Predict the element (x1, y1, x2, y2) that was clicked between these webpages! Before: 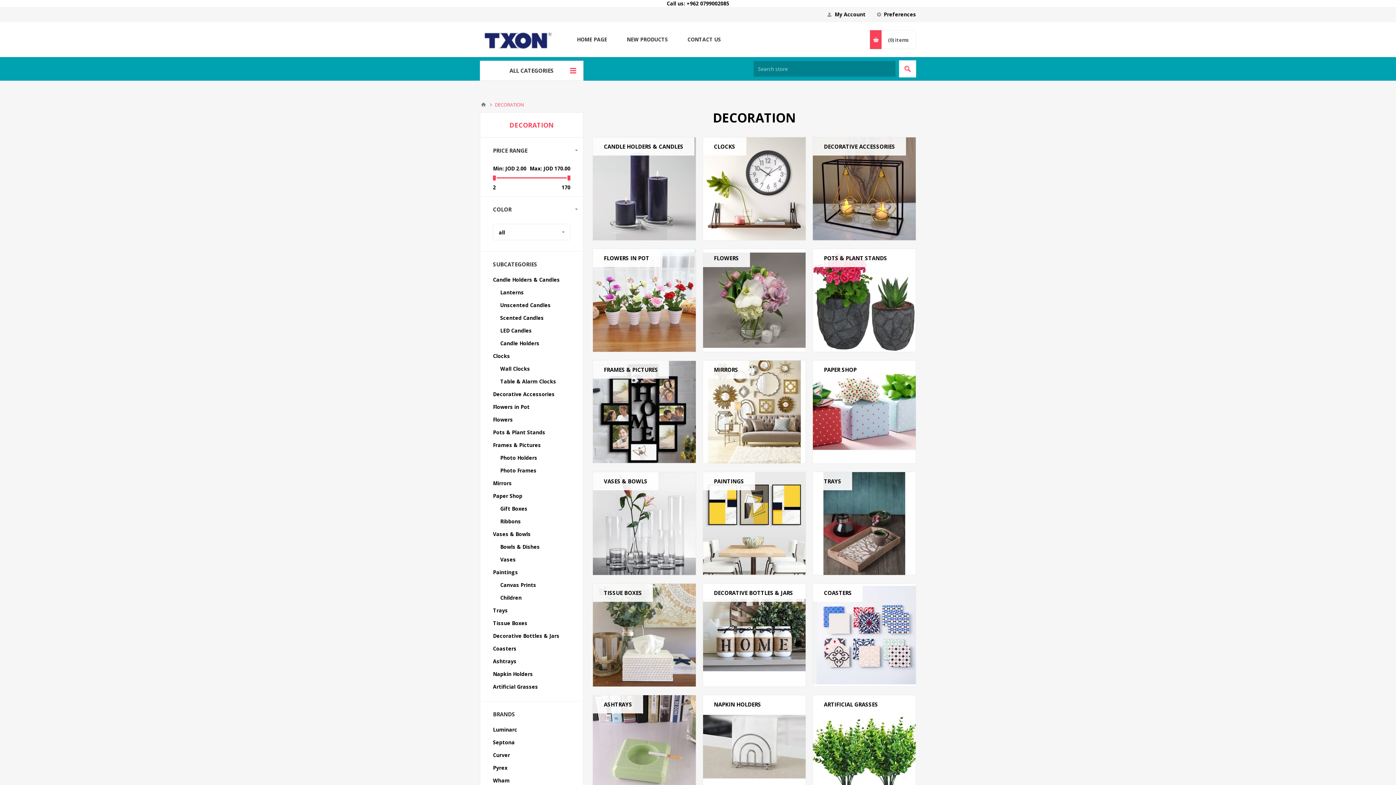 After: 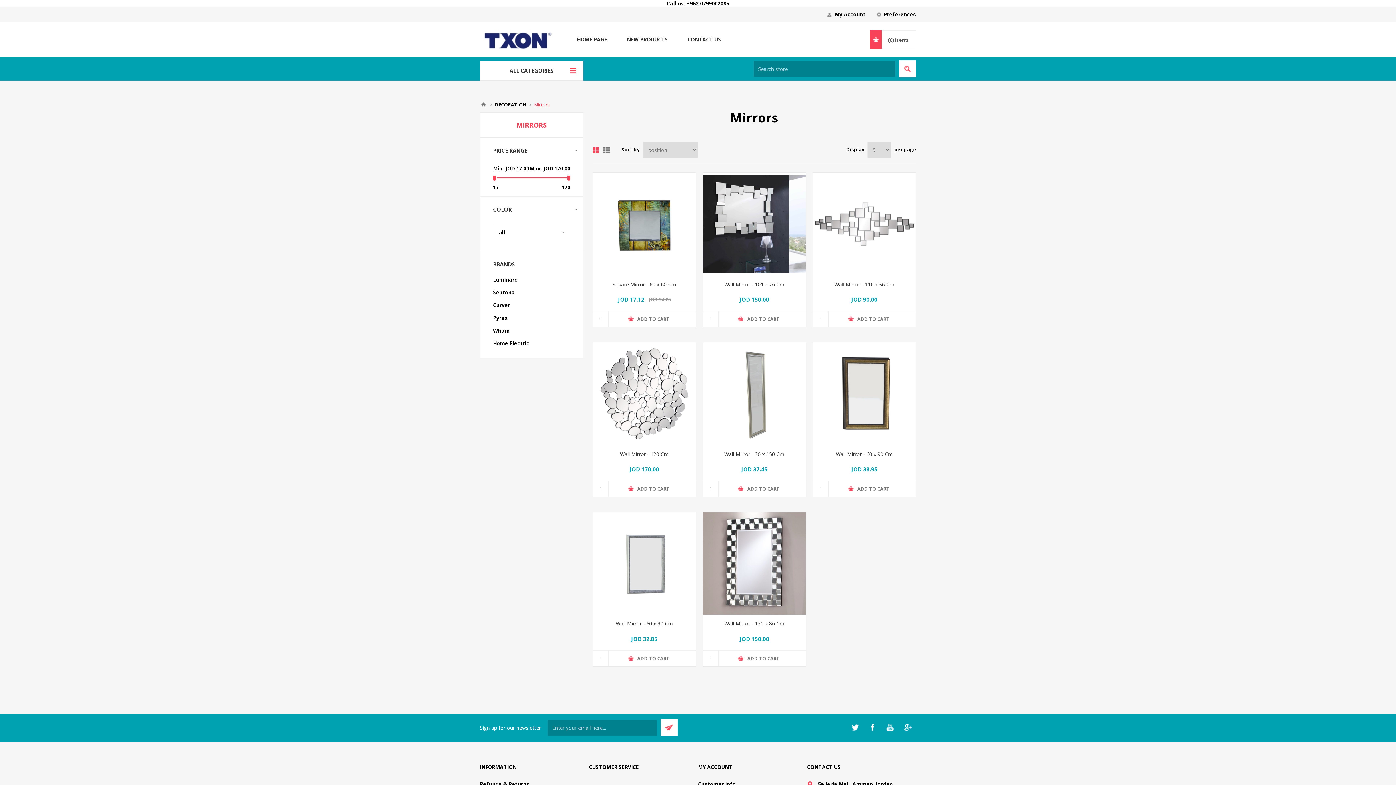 Action: bbox: (703, 360, 805, 463)